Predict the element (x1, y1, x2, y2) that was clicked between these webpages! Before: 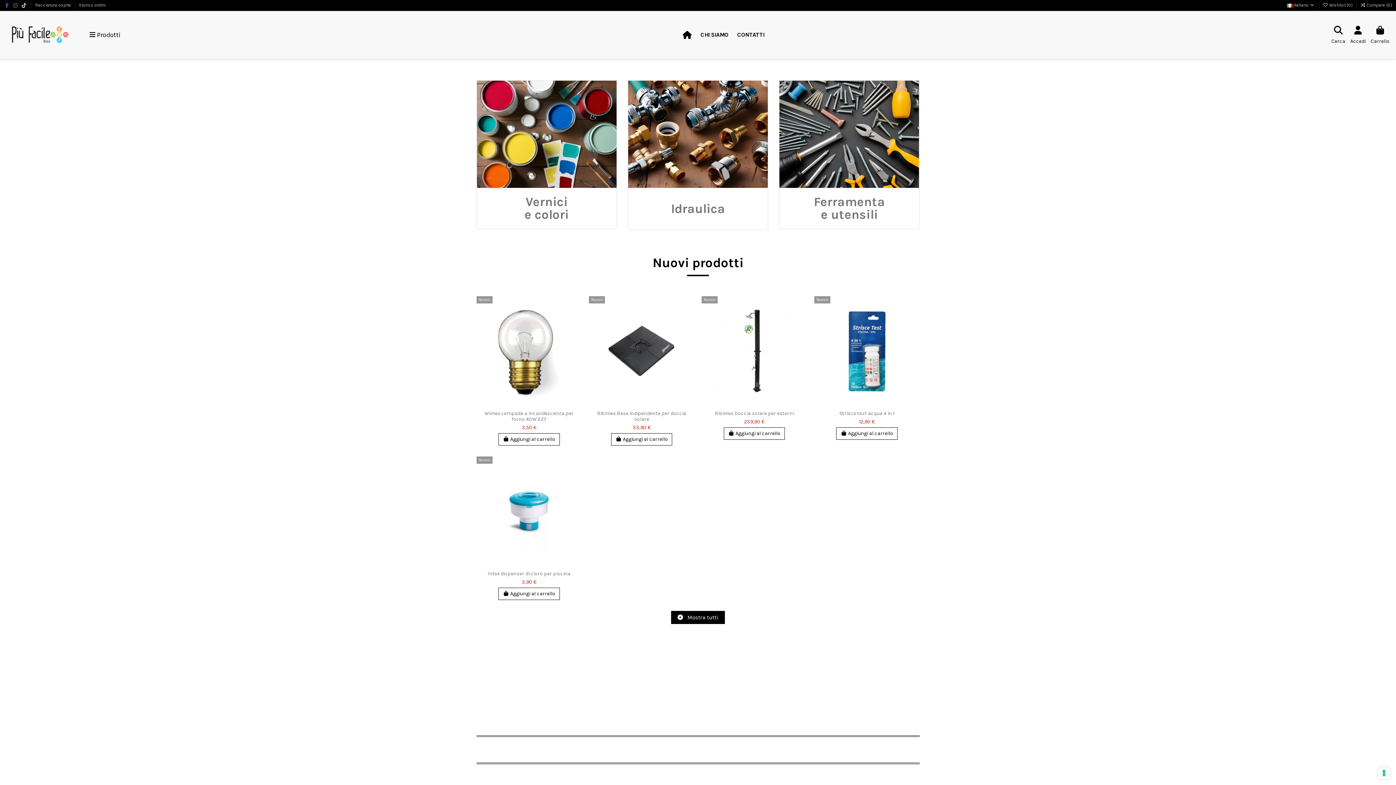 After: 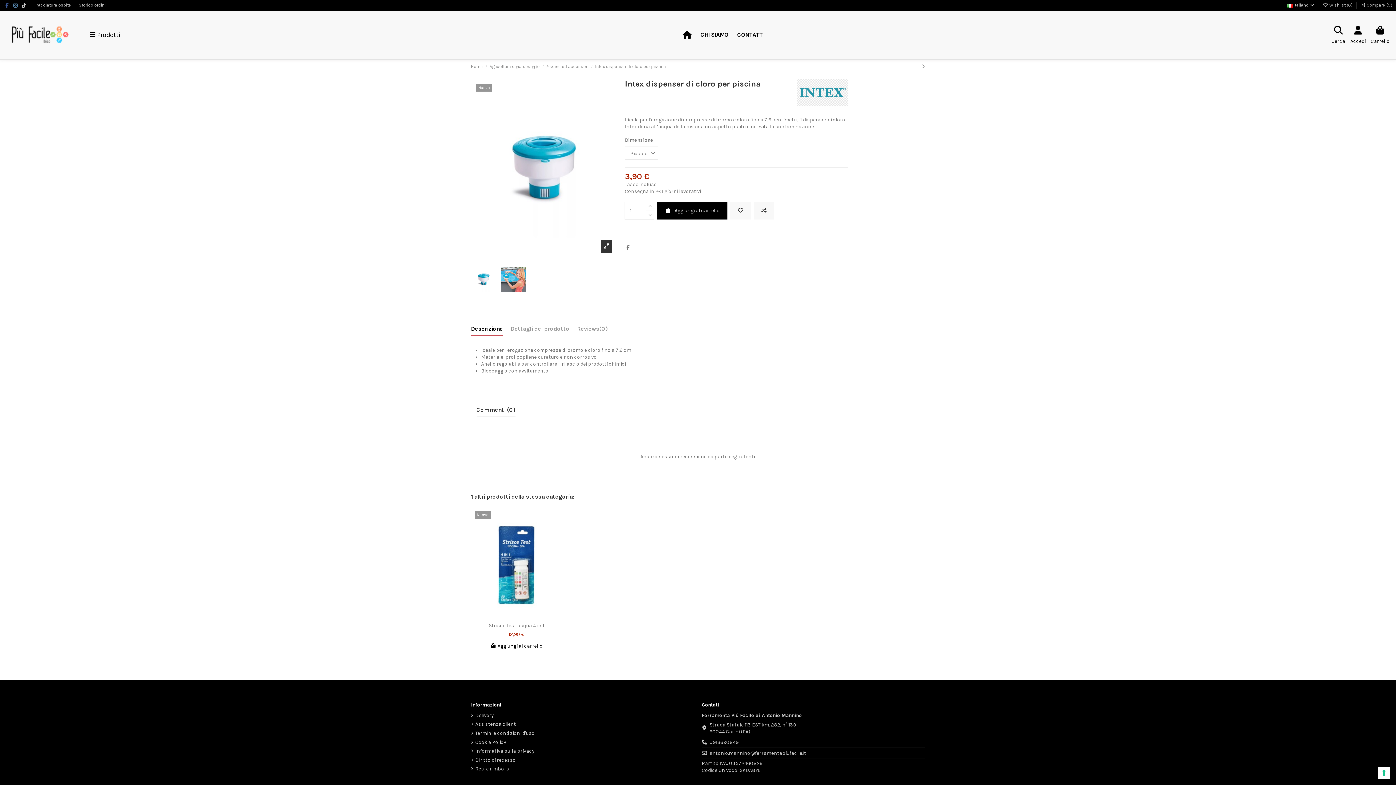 Action: bbox: (487, 570, 570, 577) label: Intex dispenser di cloro per piscina